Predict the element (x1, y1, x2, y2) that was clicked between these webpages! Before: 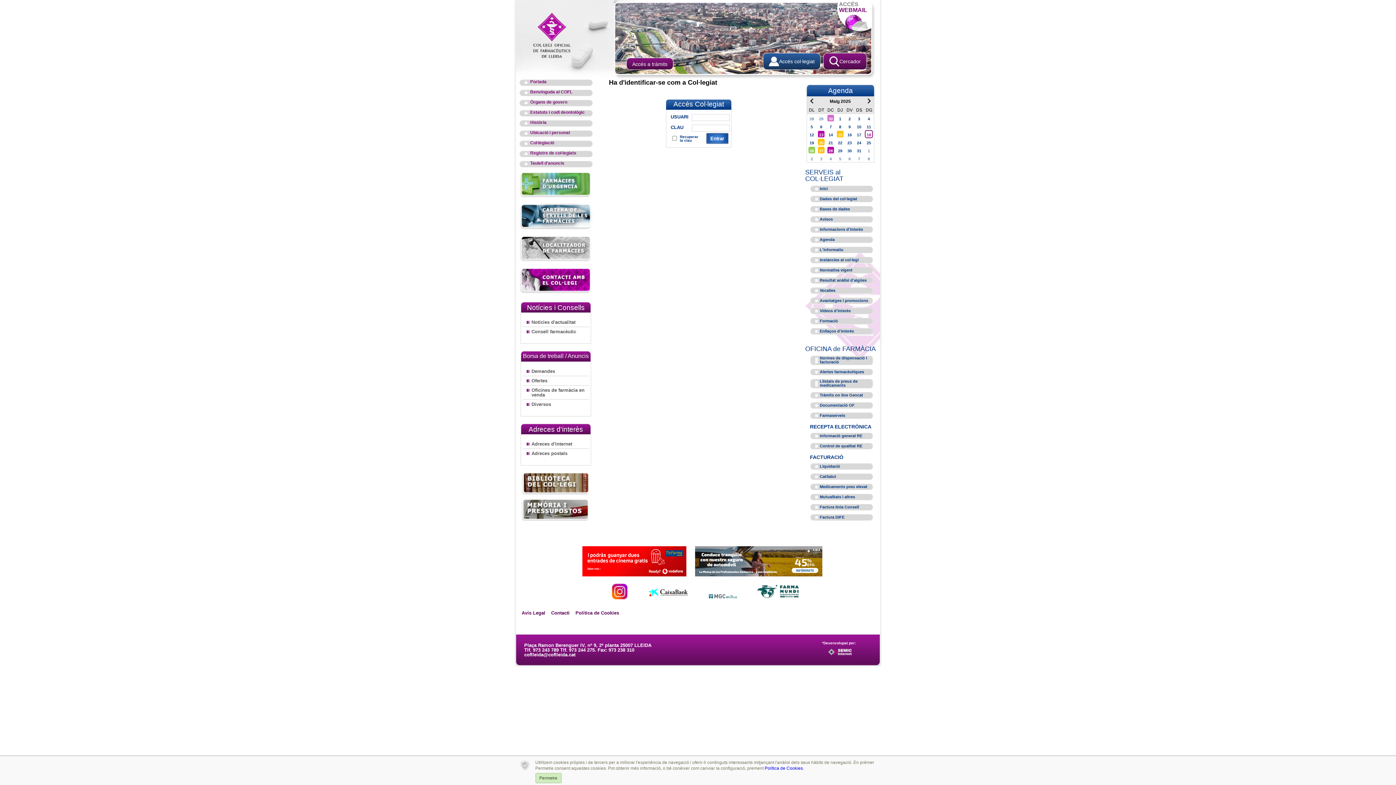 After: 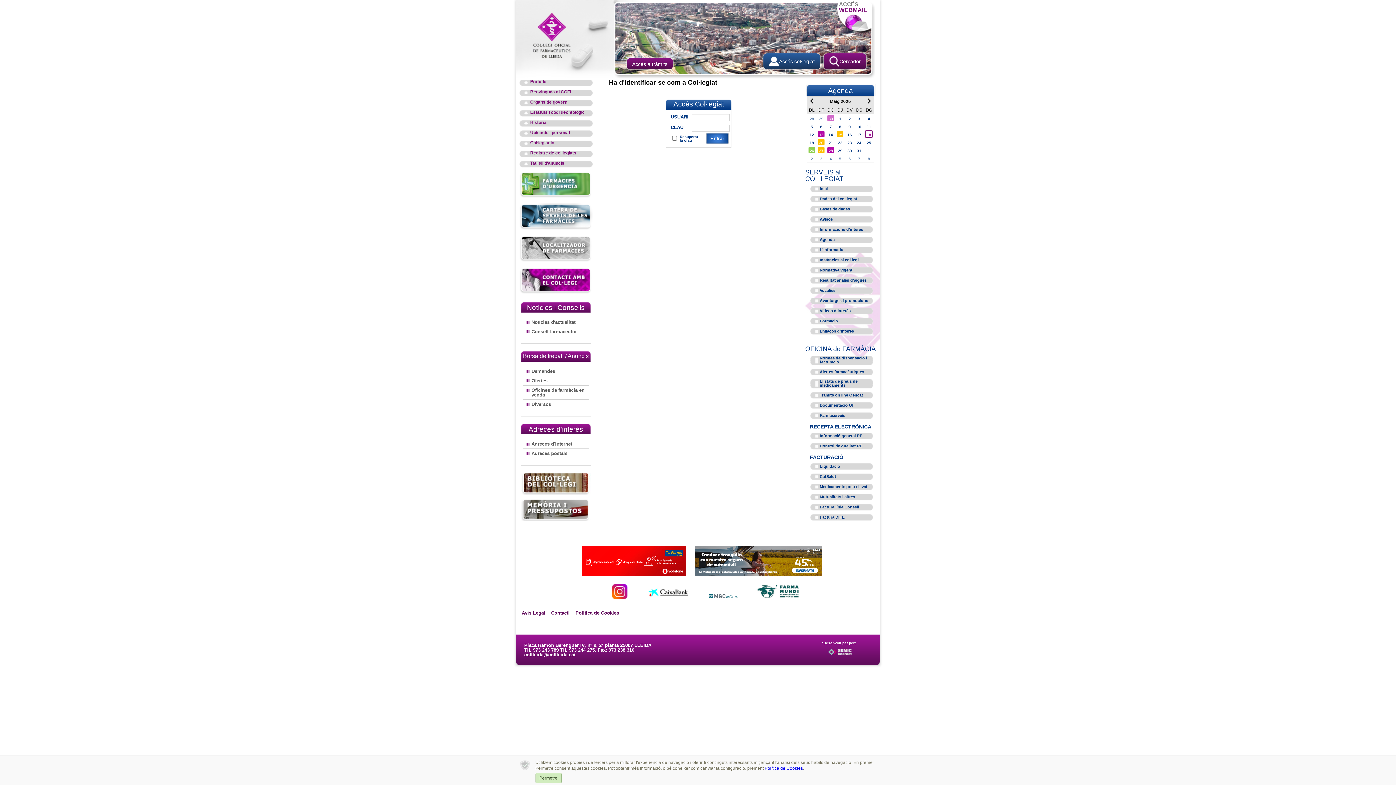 Action: bbox: (819, 148, 823, 153) label: 27